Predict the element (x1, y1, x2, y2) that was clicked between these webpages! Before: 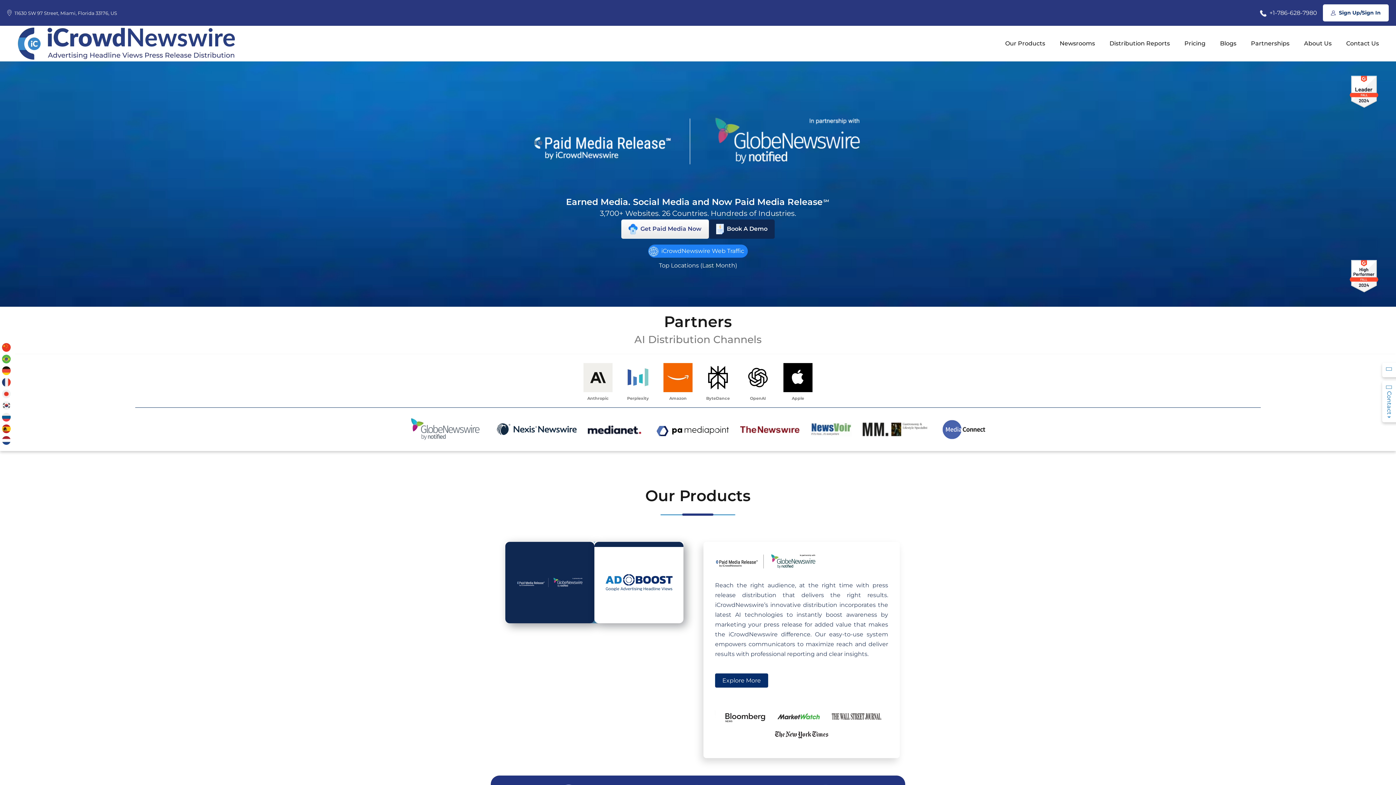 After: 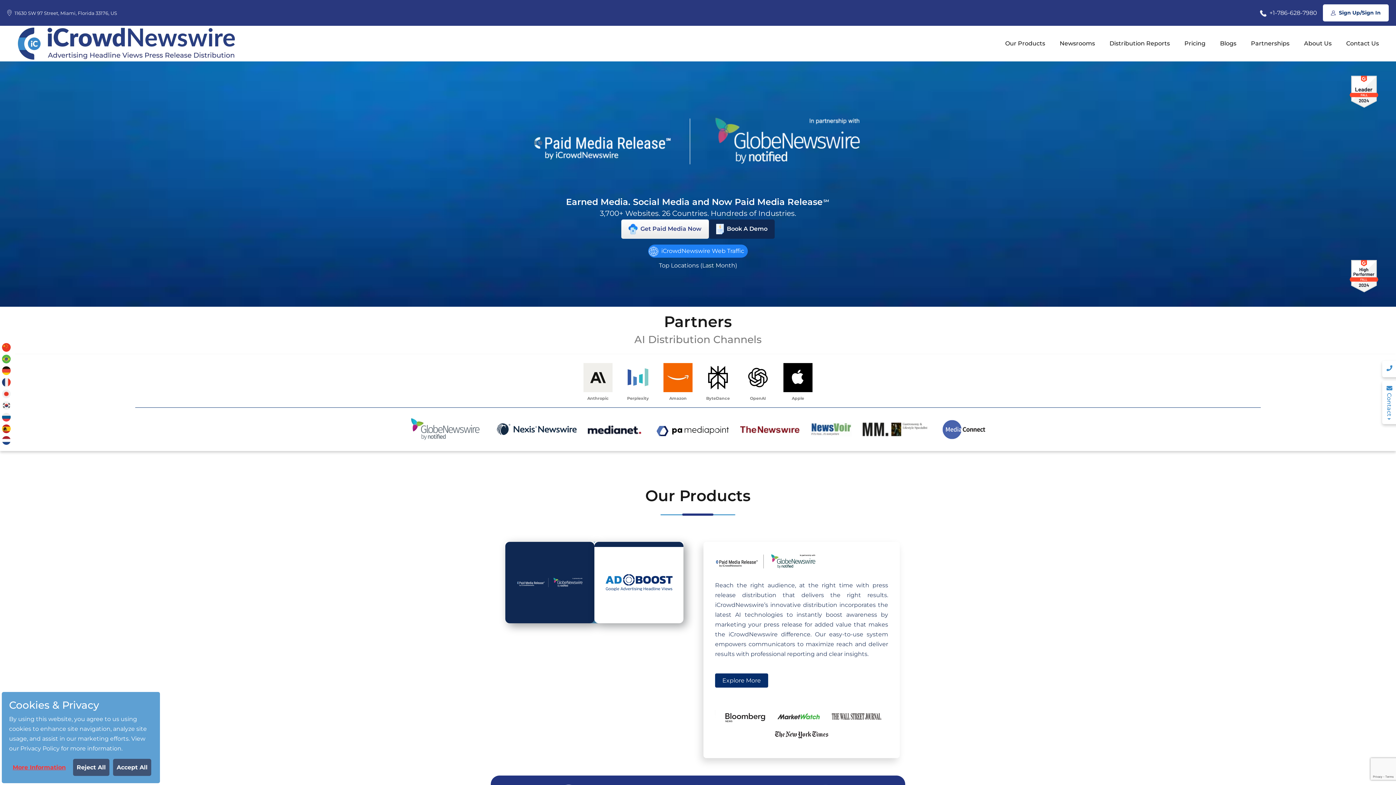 Action: label:  +1-786-628-7980 bbox: (1260, 8, 1317, 17)